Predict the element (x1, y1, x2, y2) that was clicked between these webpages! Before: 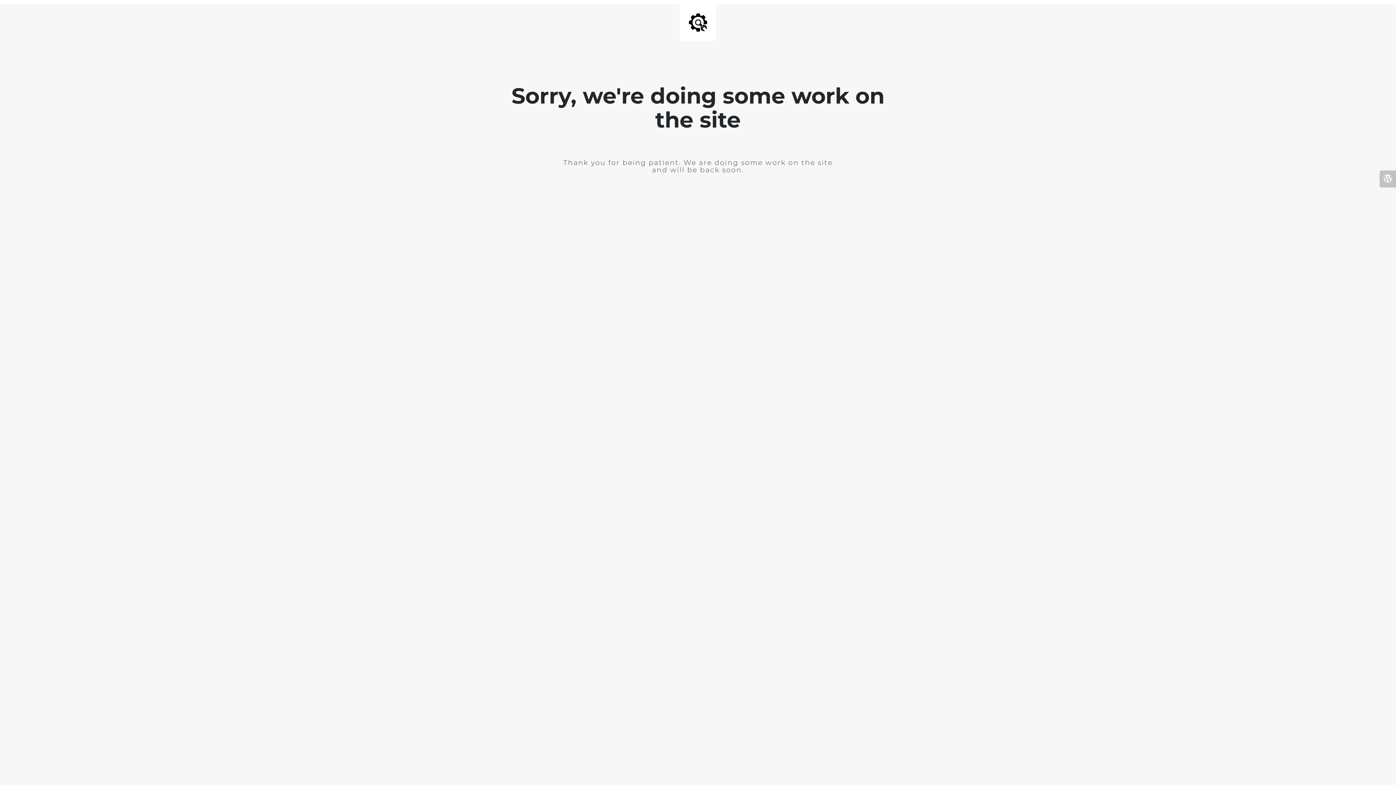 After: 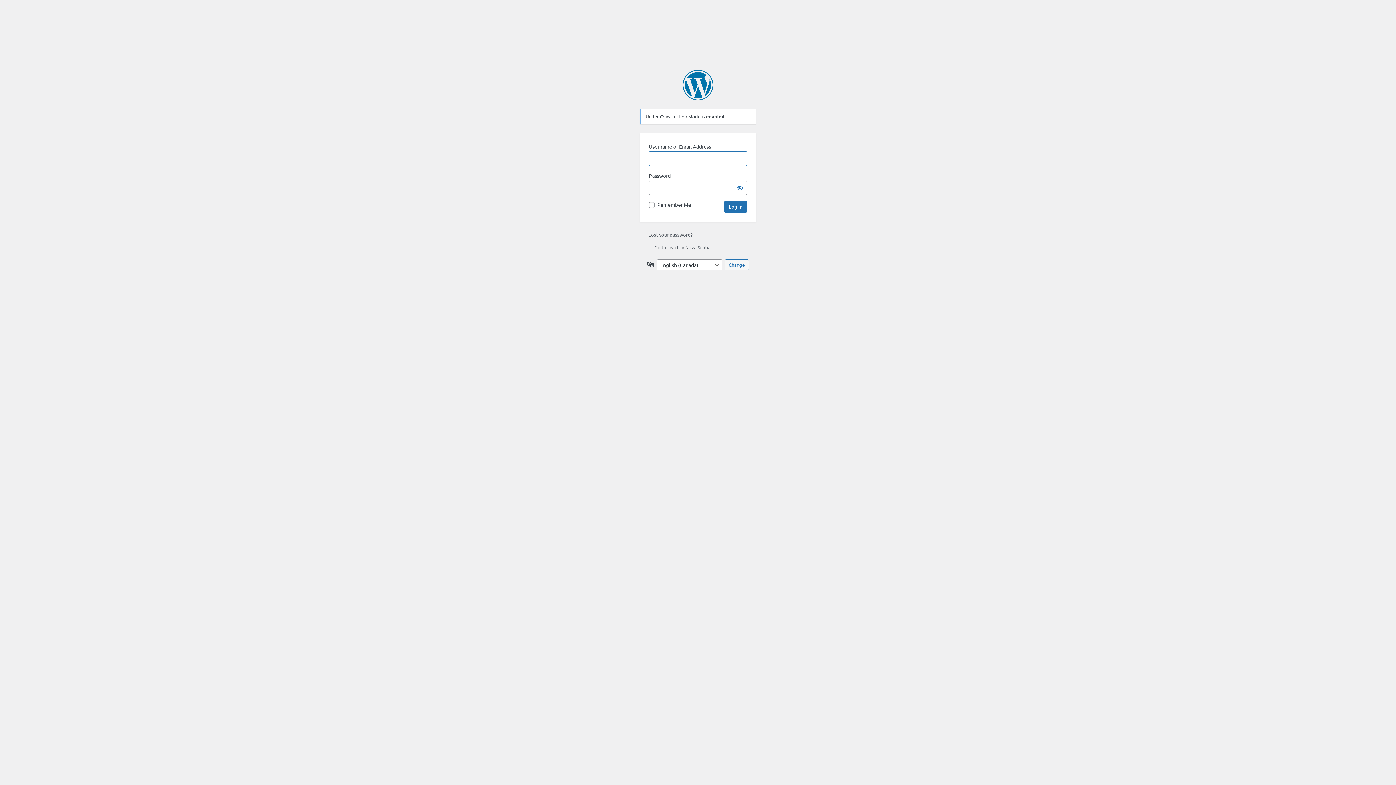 Action: bbox: (1380, 170, 1396, 187)